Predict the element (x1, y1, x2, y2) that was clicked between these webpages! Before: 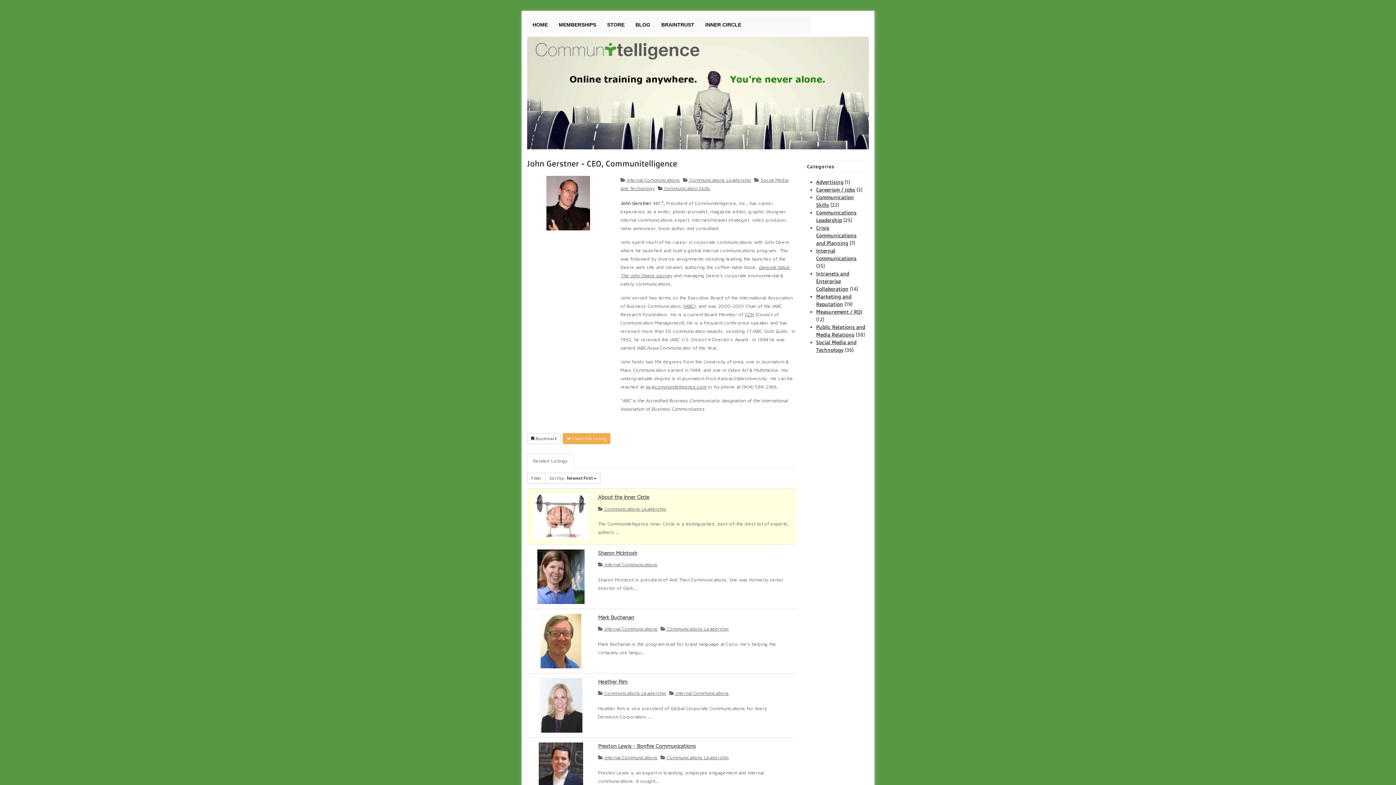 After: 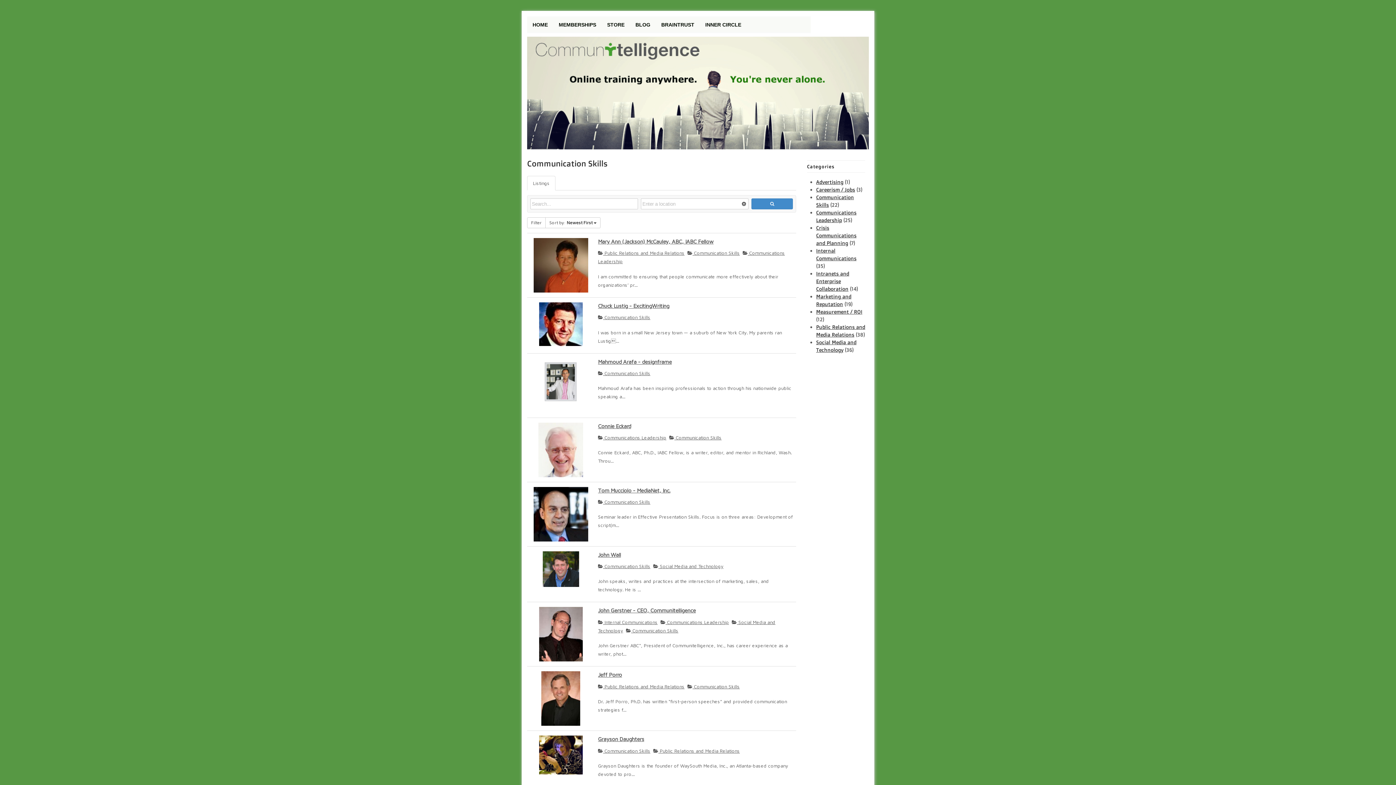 Action: bbox: (658, 185, 710, 191) label:  Communication Skills